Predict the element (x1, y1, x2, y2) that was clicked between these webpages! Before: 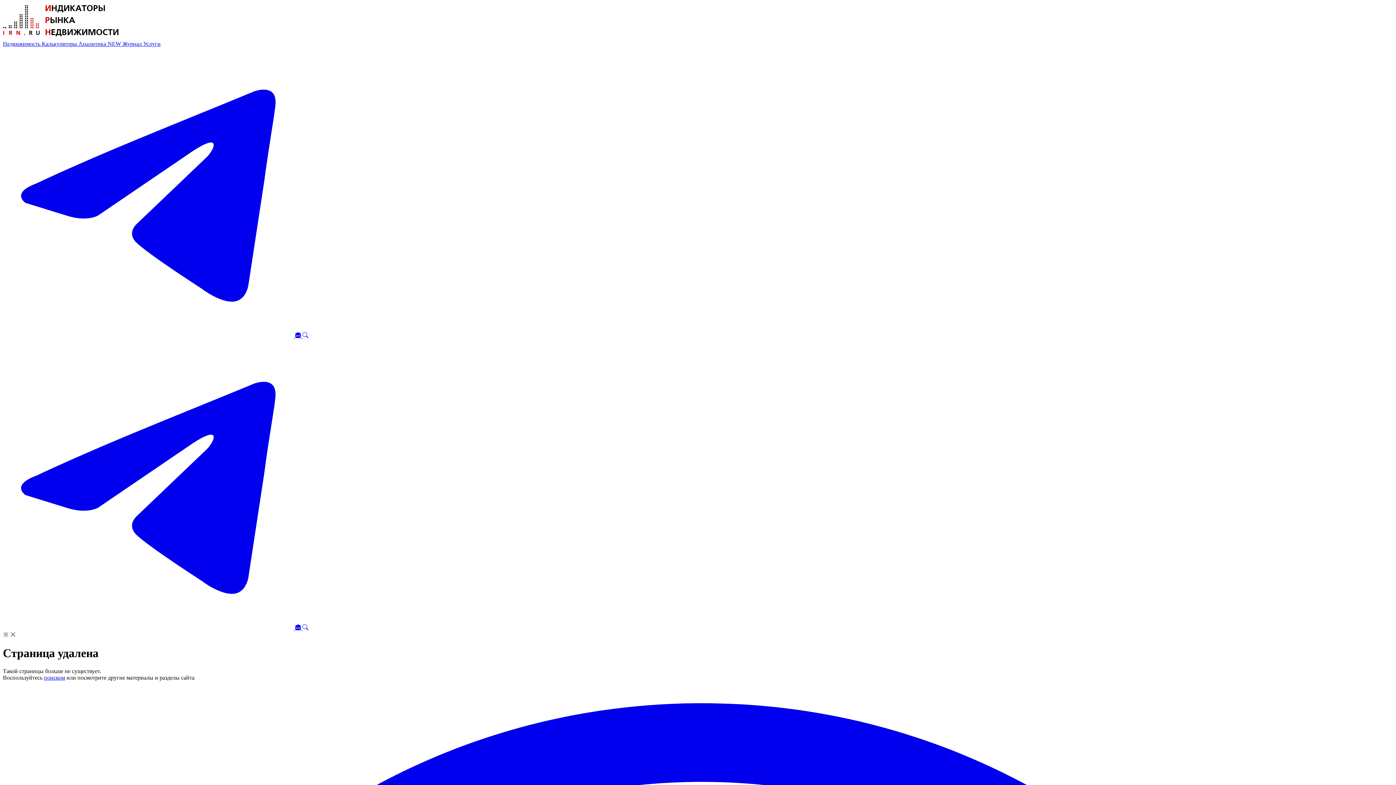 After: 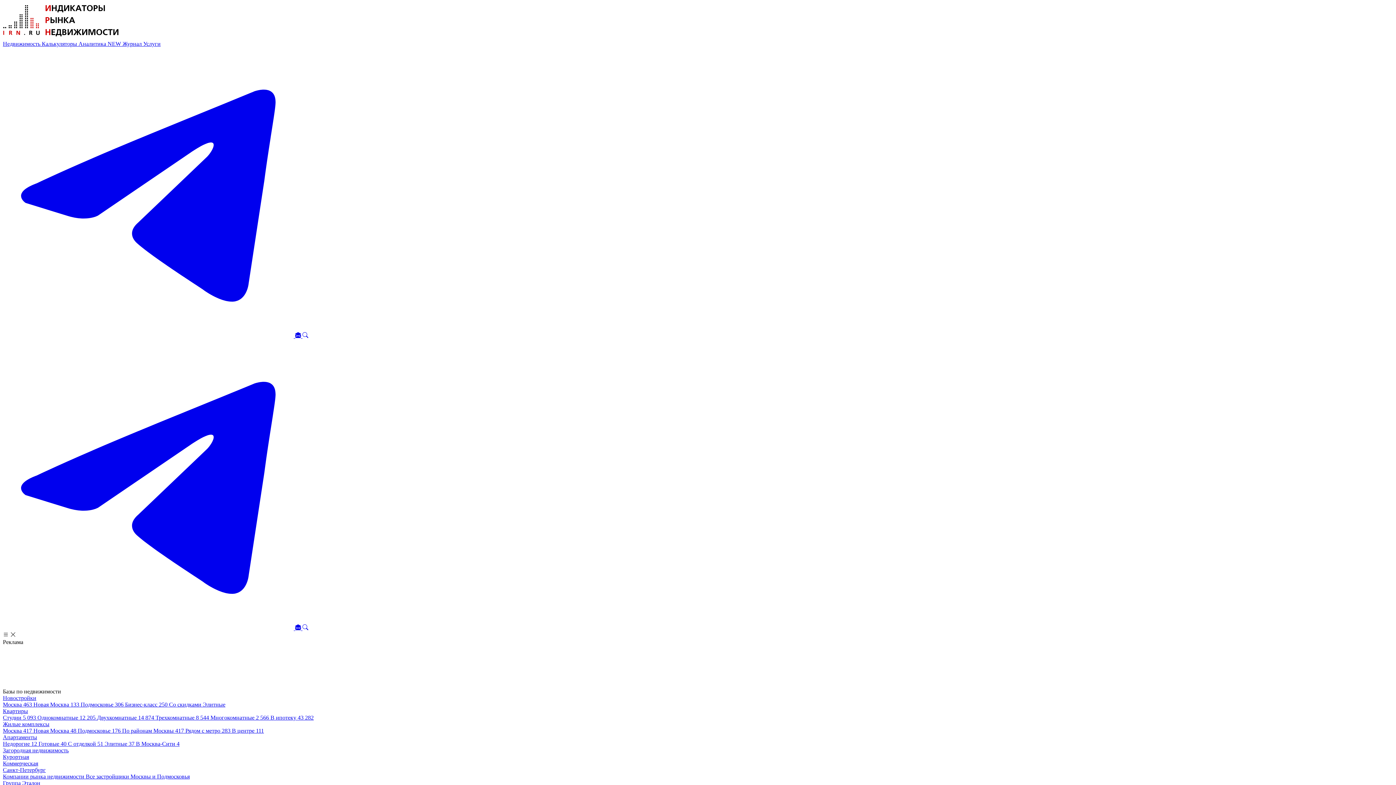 Action: label: Недвижимость  bbox: (2, 40, 41, 46)